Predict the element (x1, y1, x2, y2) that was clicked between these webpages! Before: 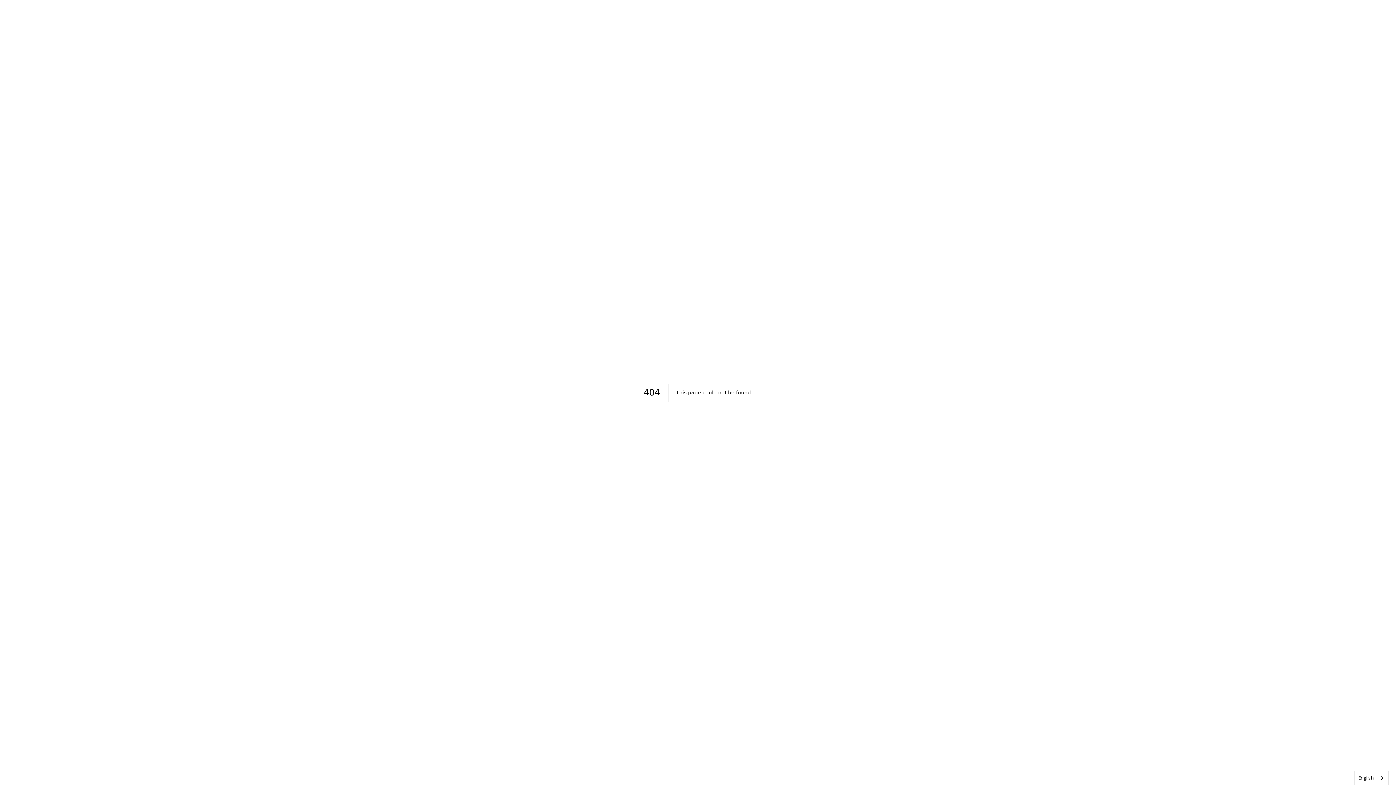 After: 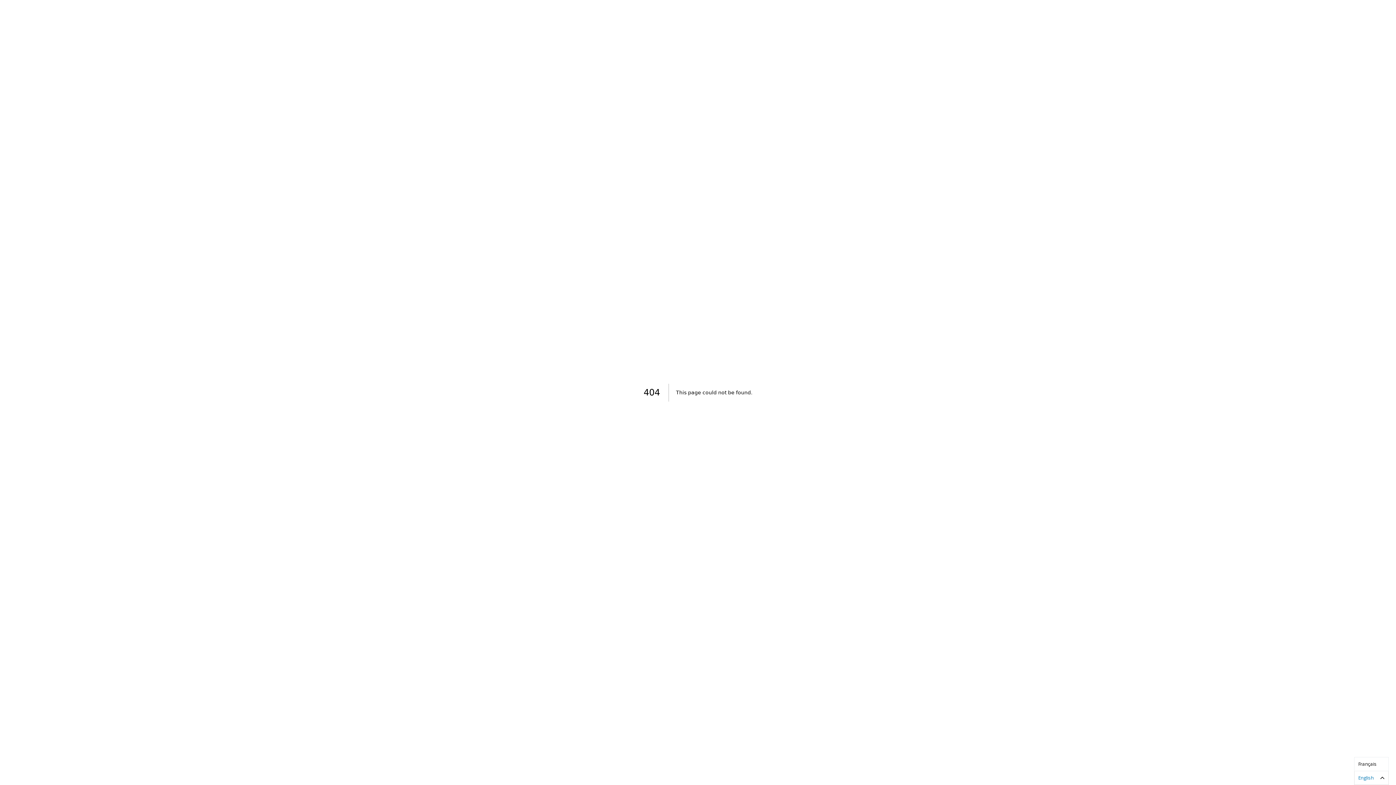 Action: bbox: (1354, 771, 1388, 785) label: English